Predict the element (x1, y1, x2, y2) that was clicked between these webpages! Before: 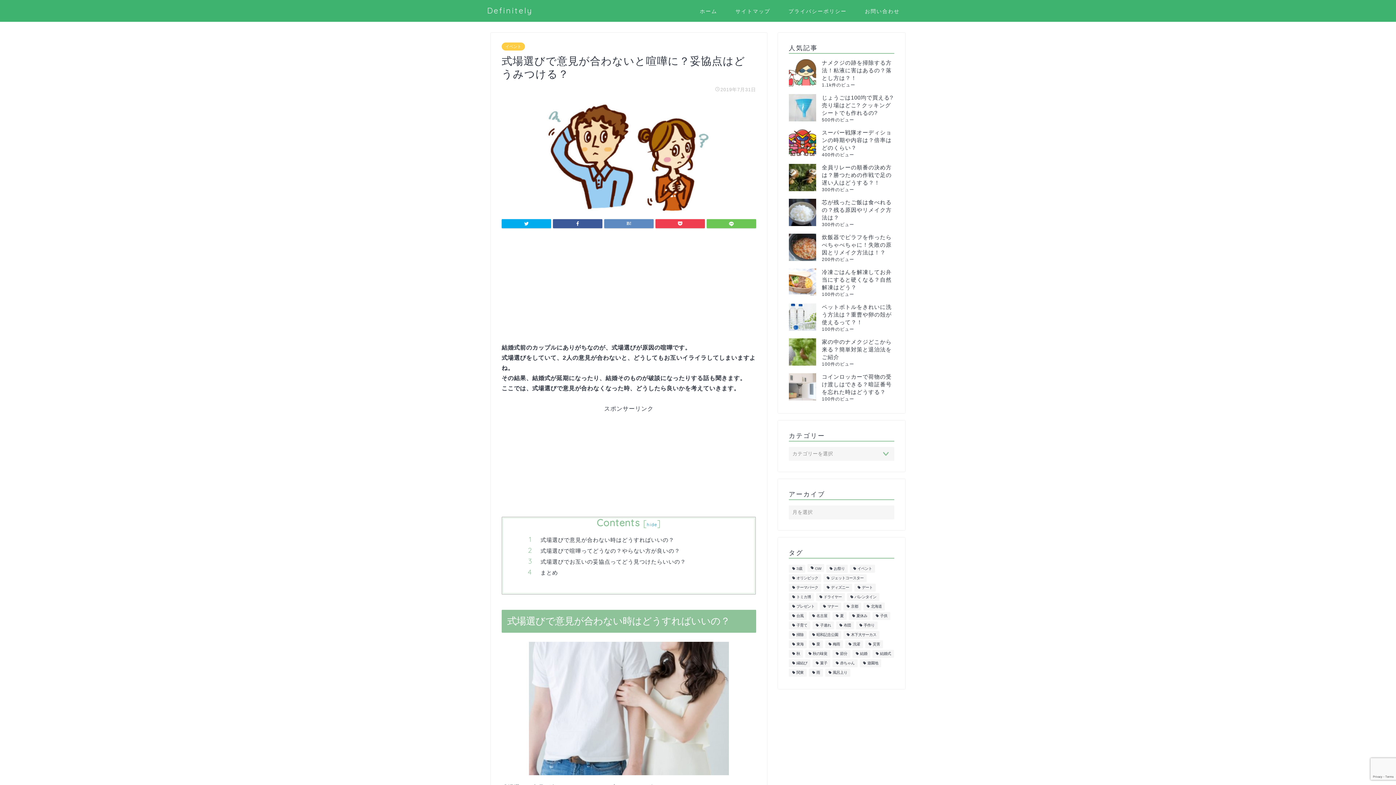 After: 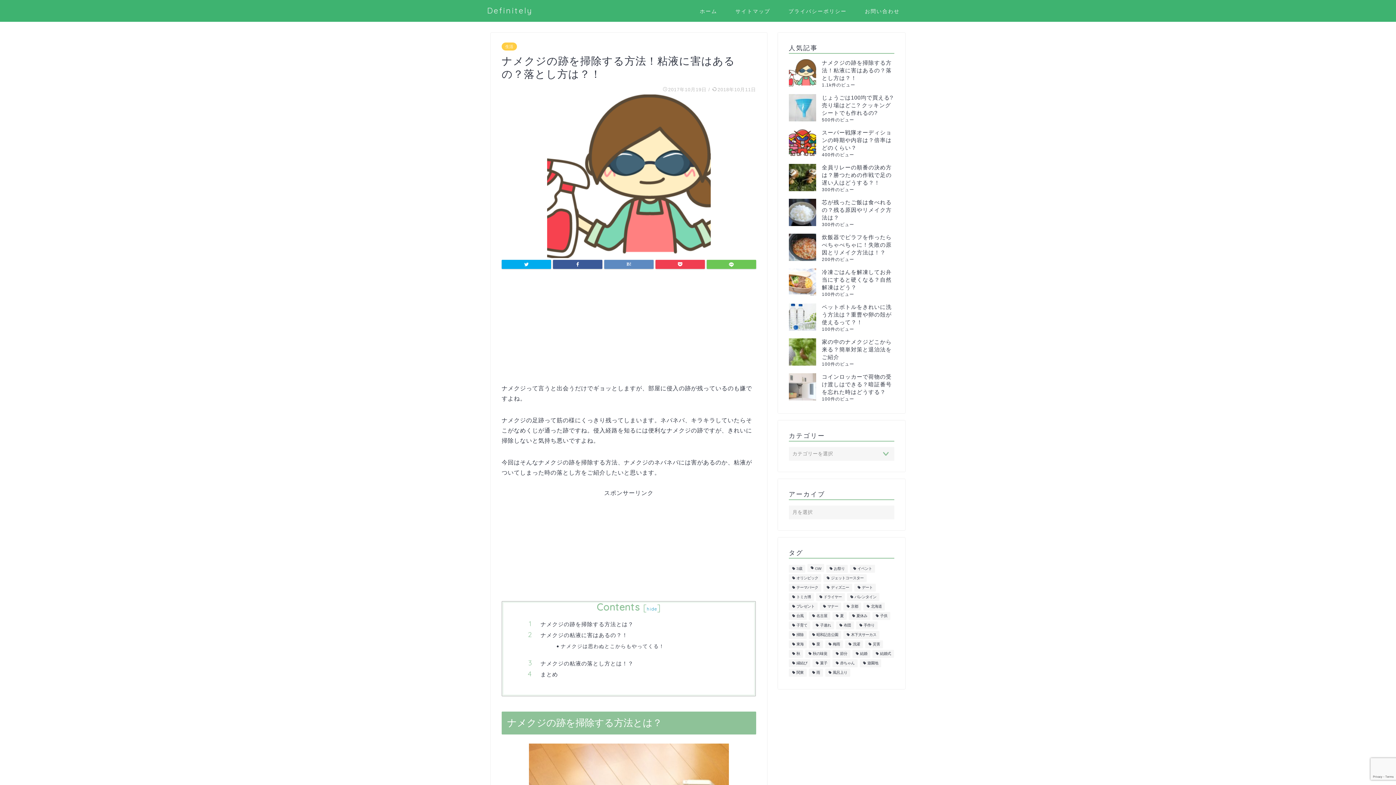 Action: bbox: (822, 59, 891, 81) label: ナメクジの跡を掃除する方法！粘液に害はあるの？落とし方は？！